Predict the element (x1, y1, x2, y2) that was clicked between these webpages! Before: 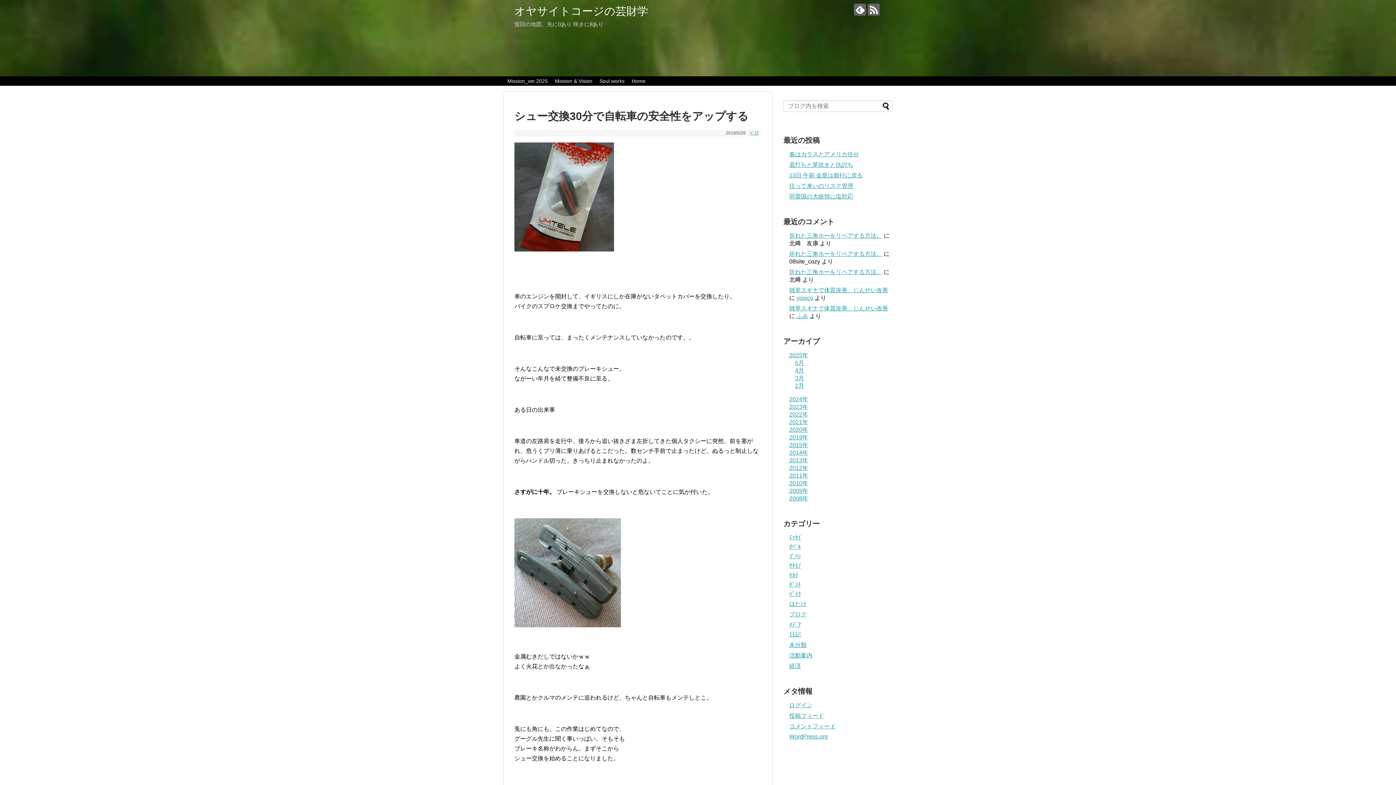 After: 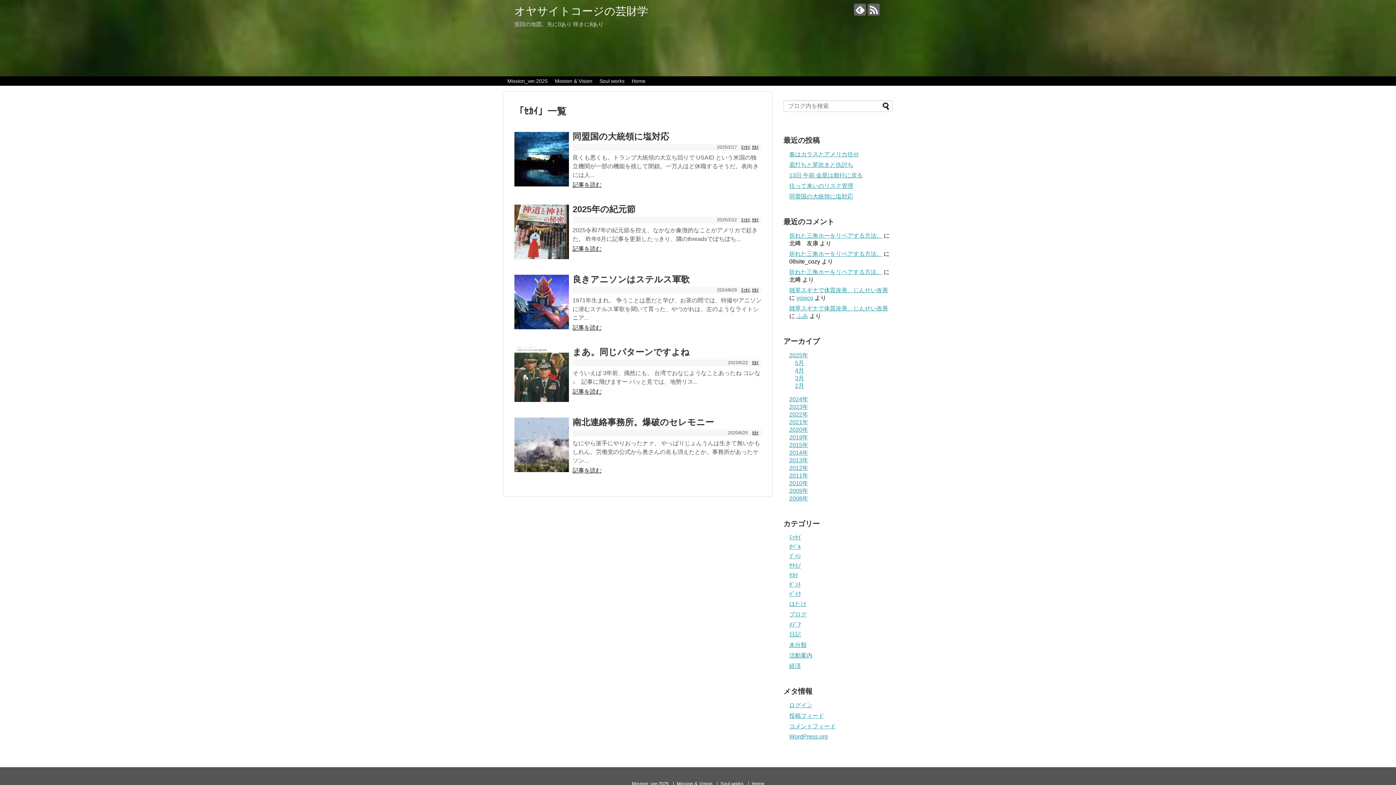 Action: label: ｾｶｲ bbox: (789, 572, 798, 578)